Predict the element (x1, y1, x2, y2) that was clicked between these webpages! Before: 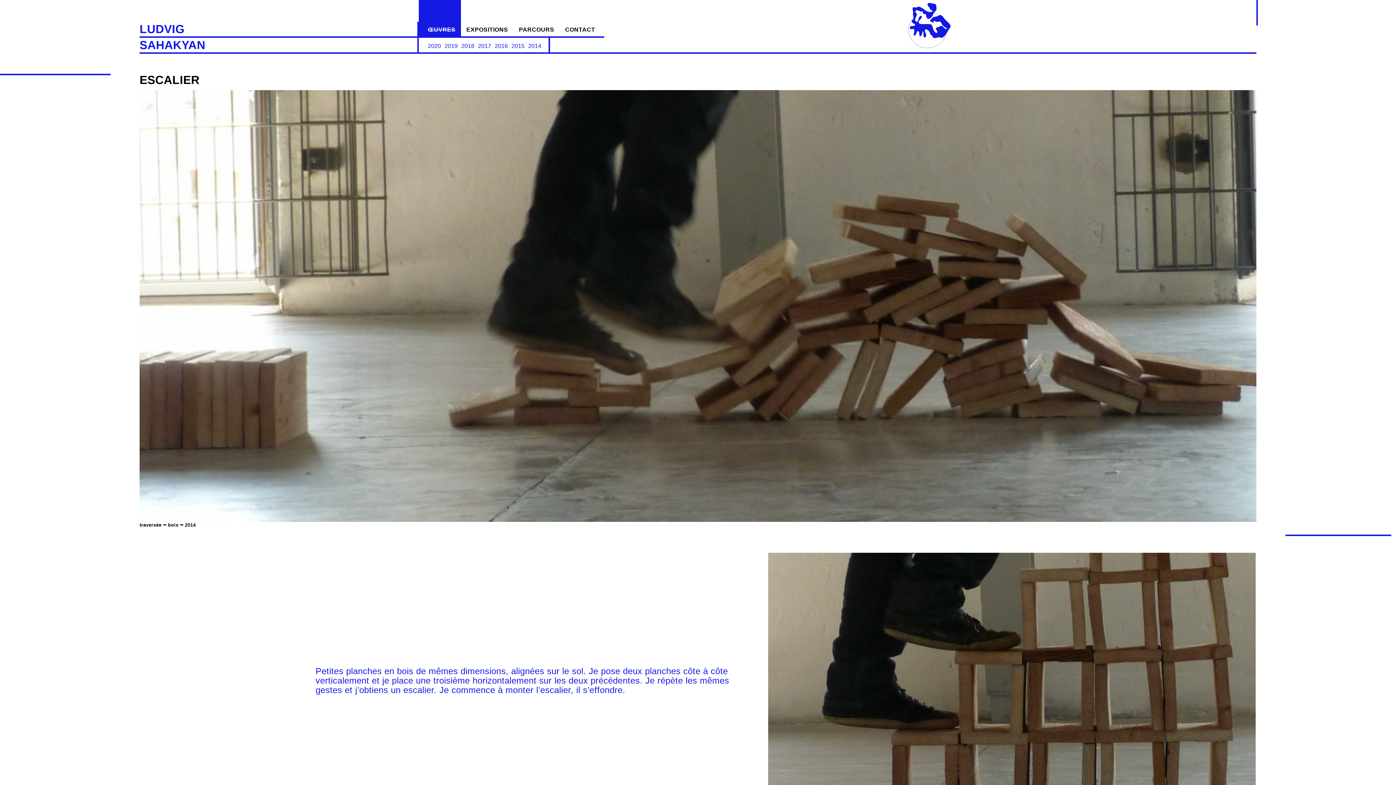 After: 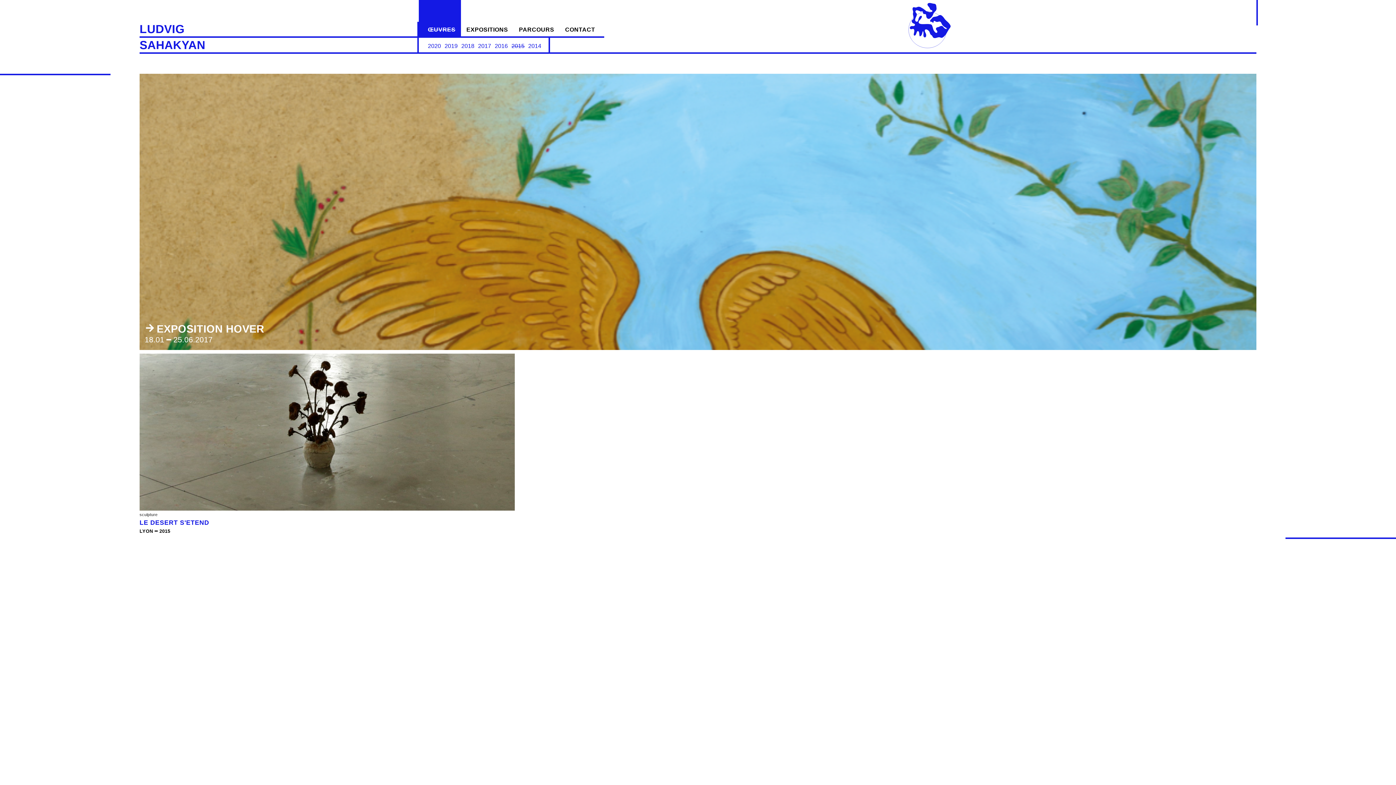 Action: label: 2015 bbox: (511, 37, 528, 49)